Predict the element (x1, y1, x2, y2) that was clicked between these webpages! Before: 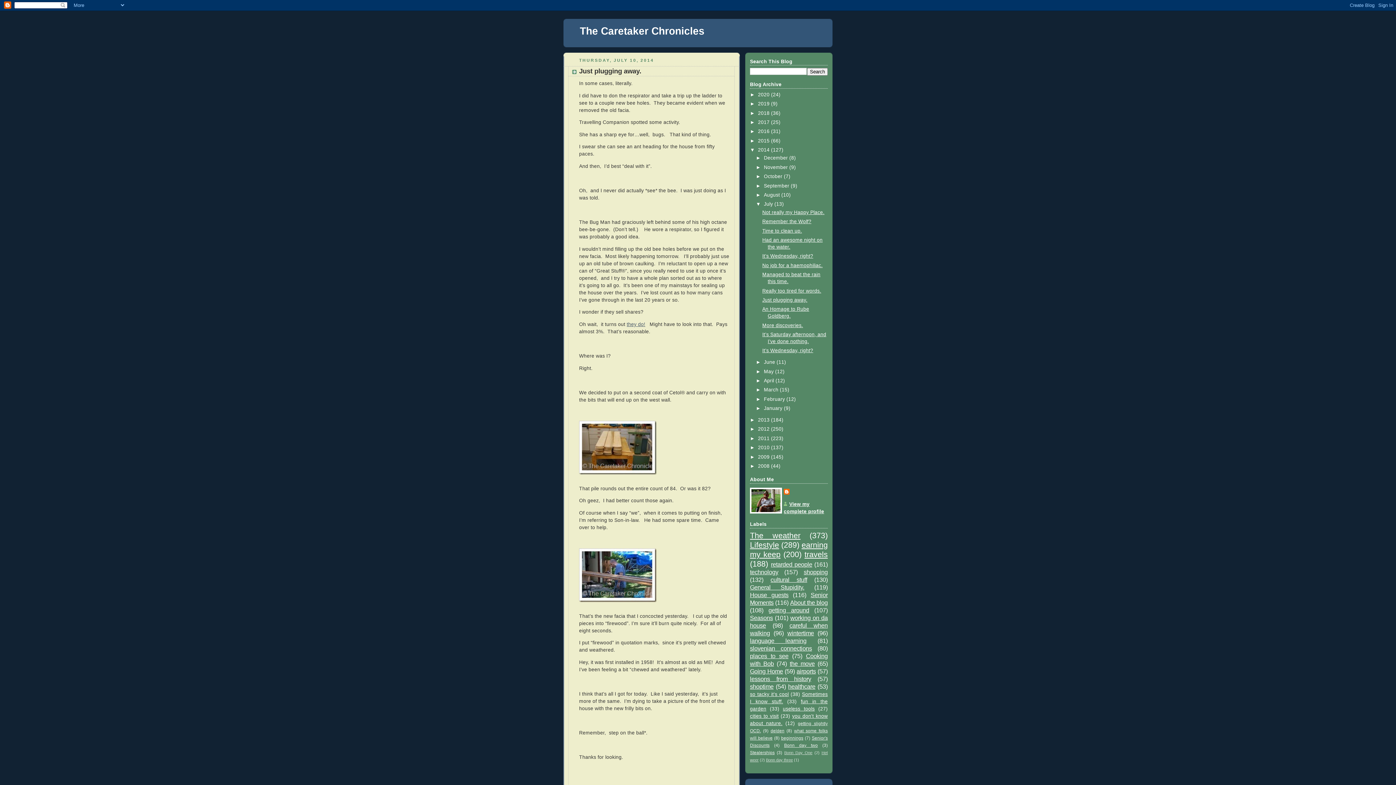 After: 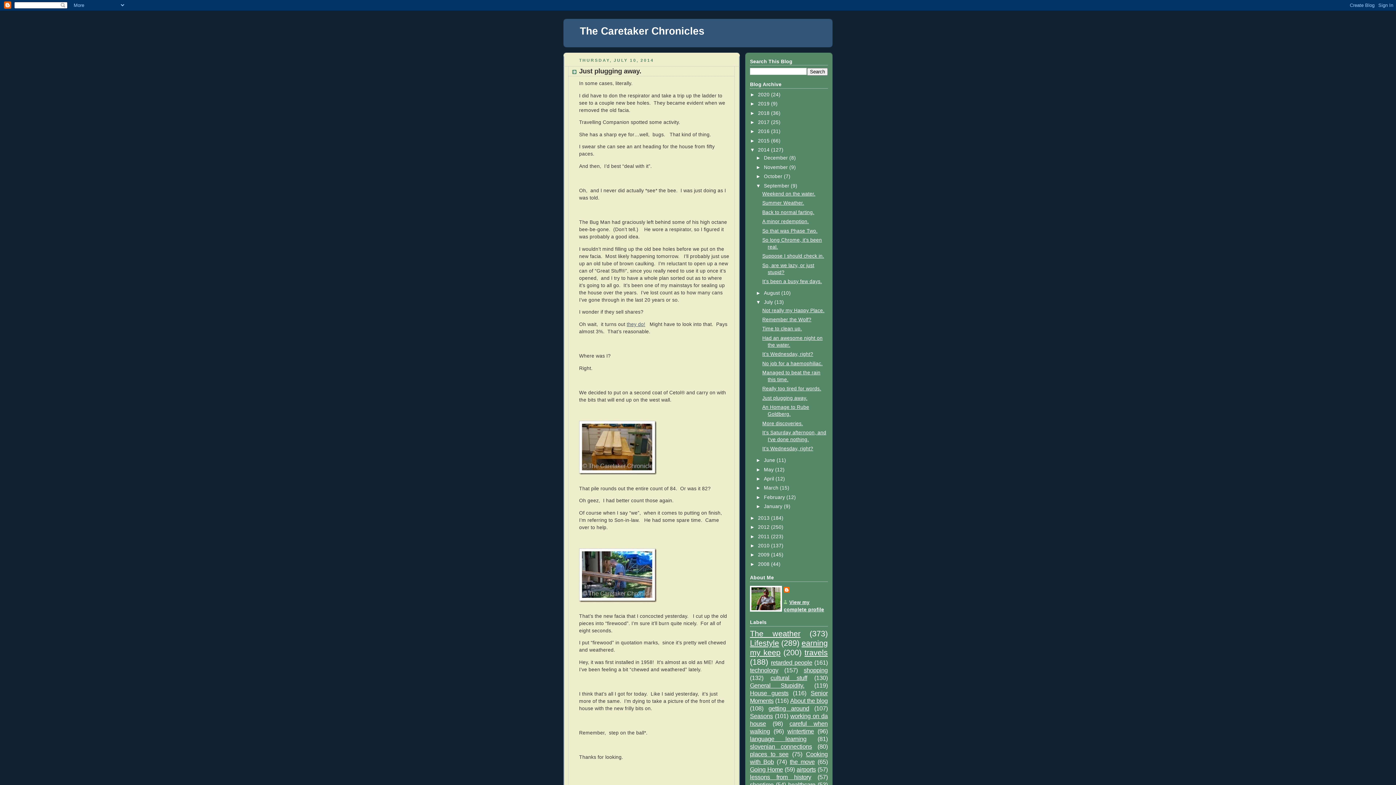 Action: bbox: (756, 183, 764, 188) label: ►  